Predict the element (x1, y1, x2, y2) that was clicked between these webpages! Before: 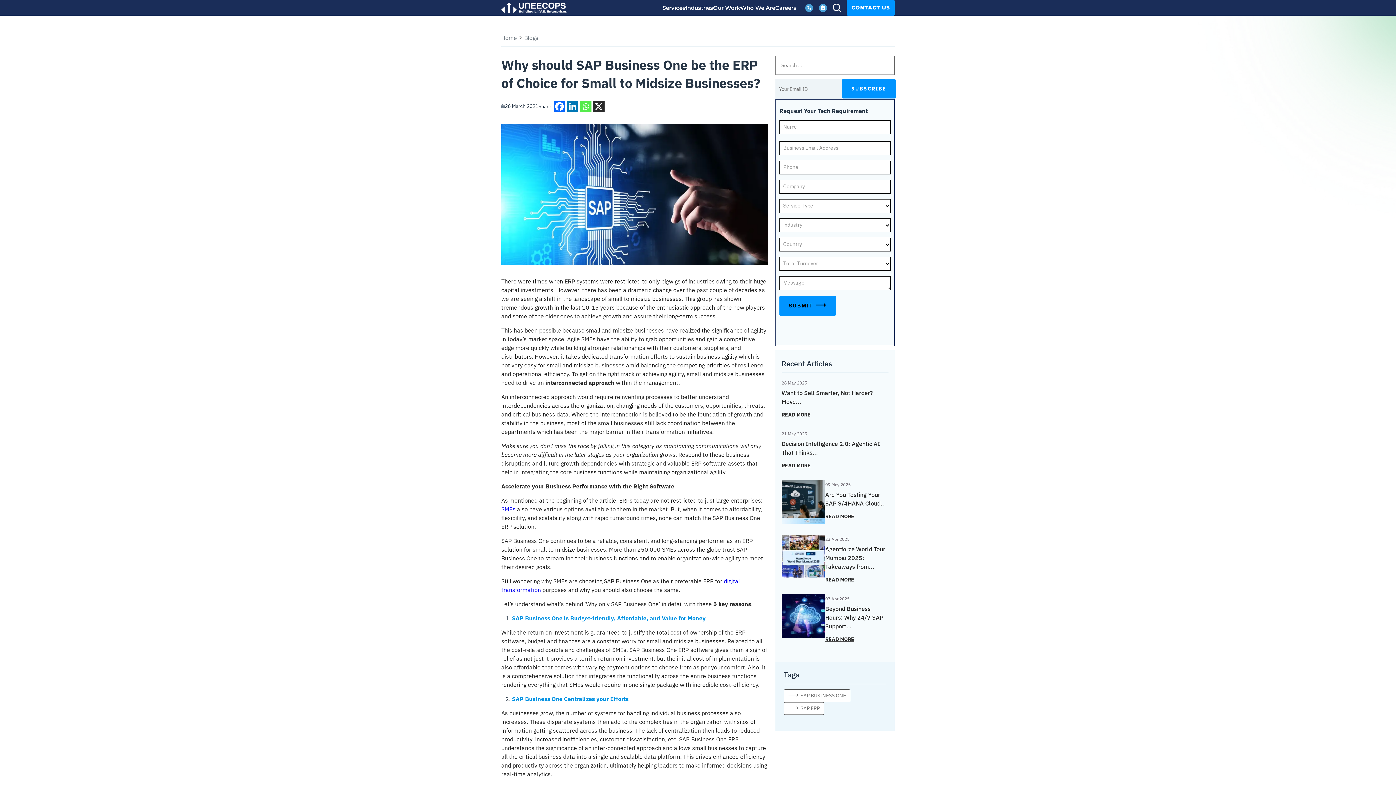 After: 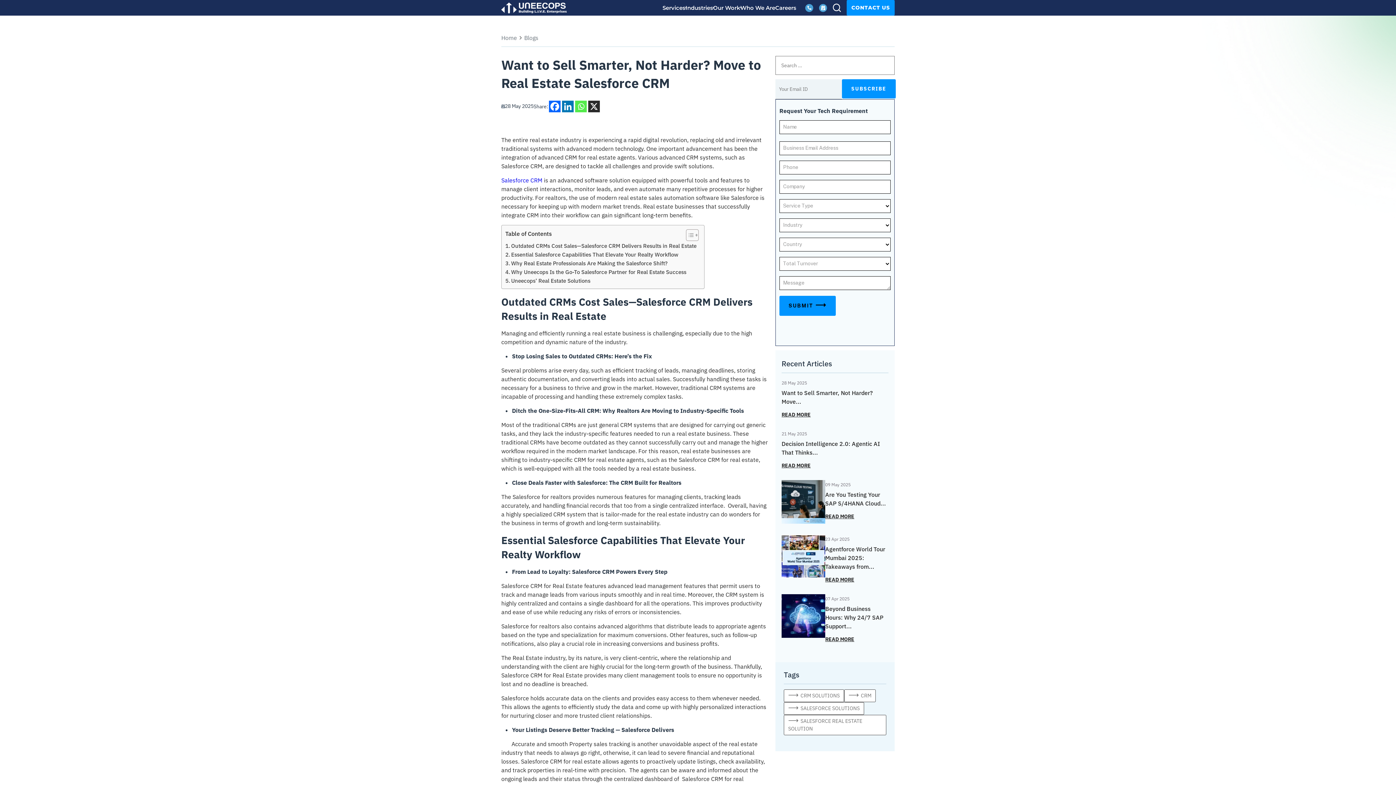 Action: label: READ MORE bbox: (781, 411, 888, 418)